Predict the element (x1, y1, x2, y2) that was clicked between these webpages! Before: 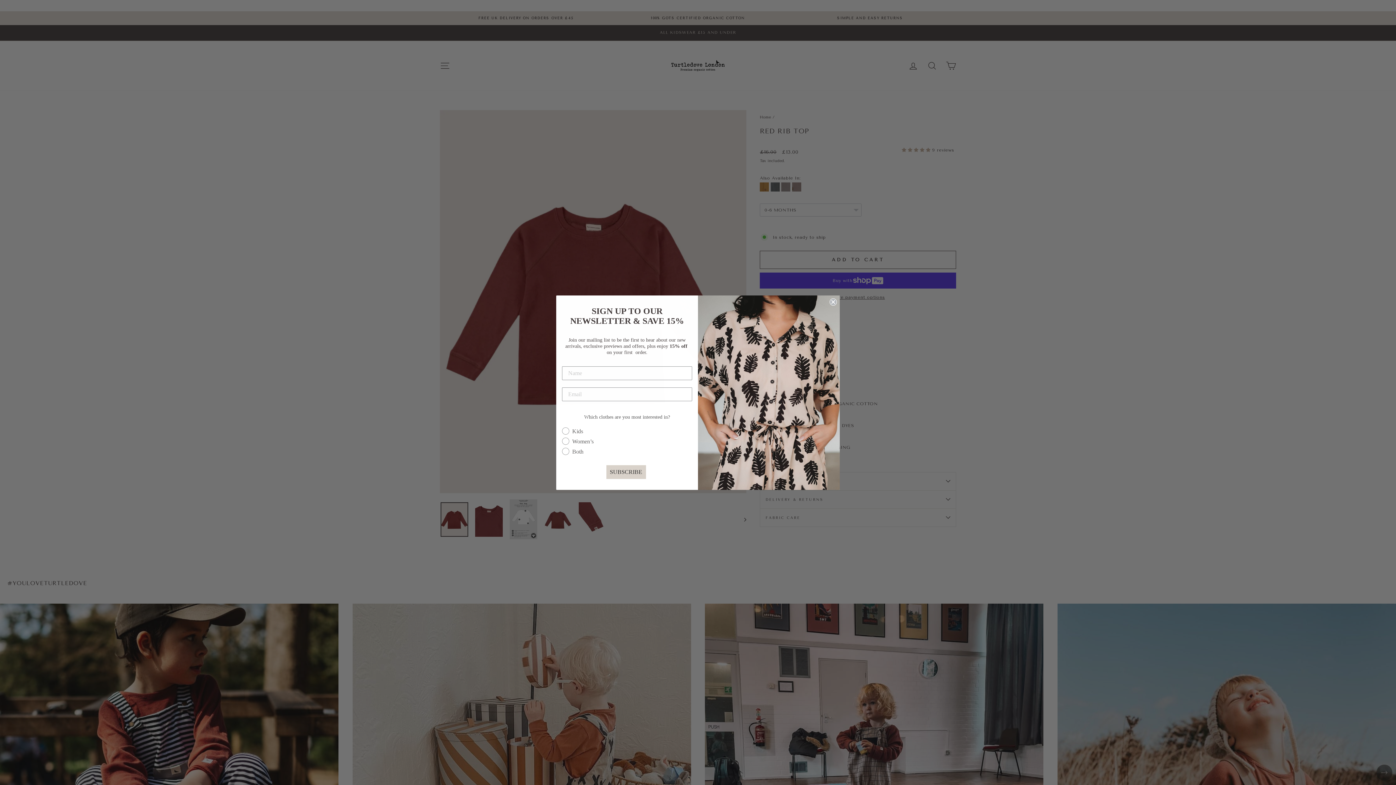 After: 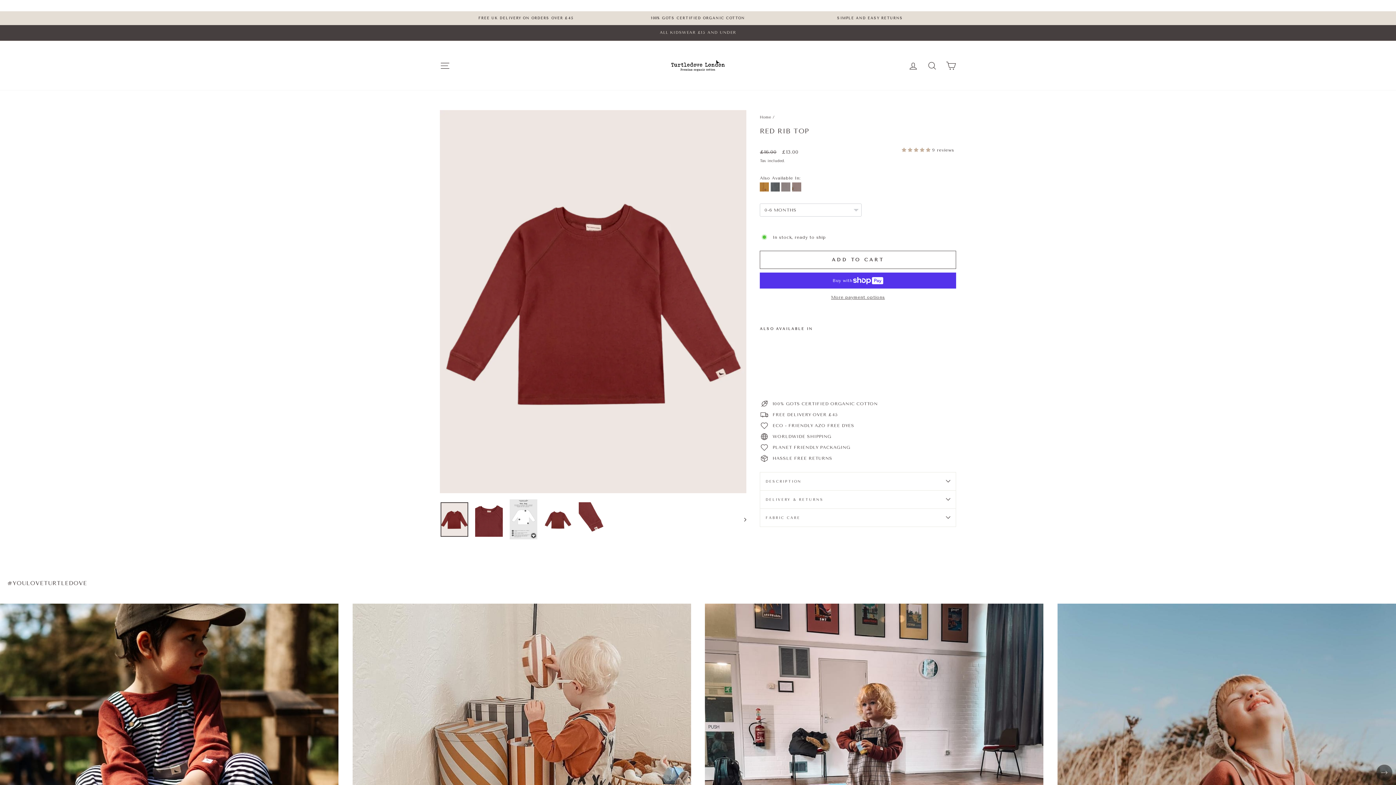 Action: label: Close dialog bbox: (829, 298, 837, 305)